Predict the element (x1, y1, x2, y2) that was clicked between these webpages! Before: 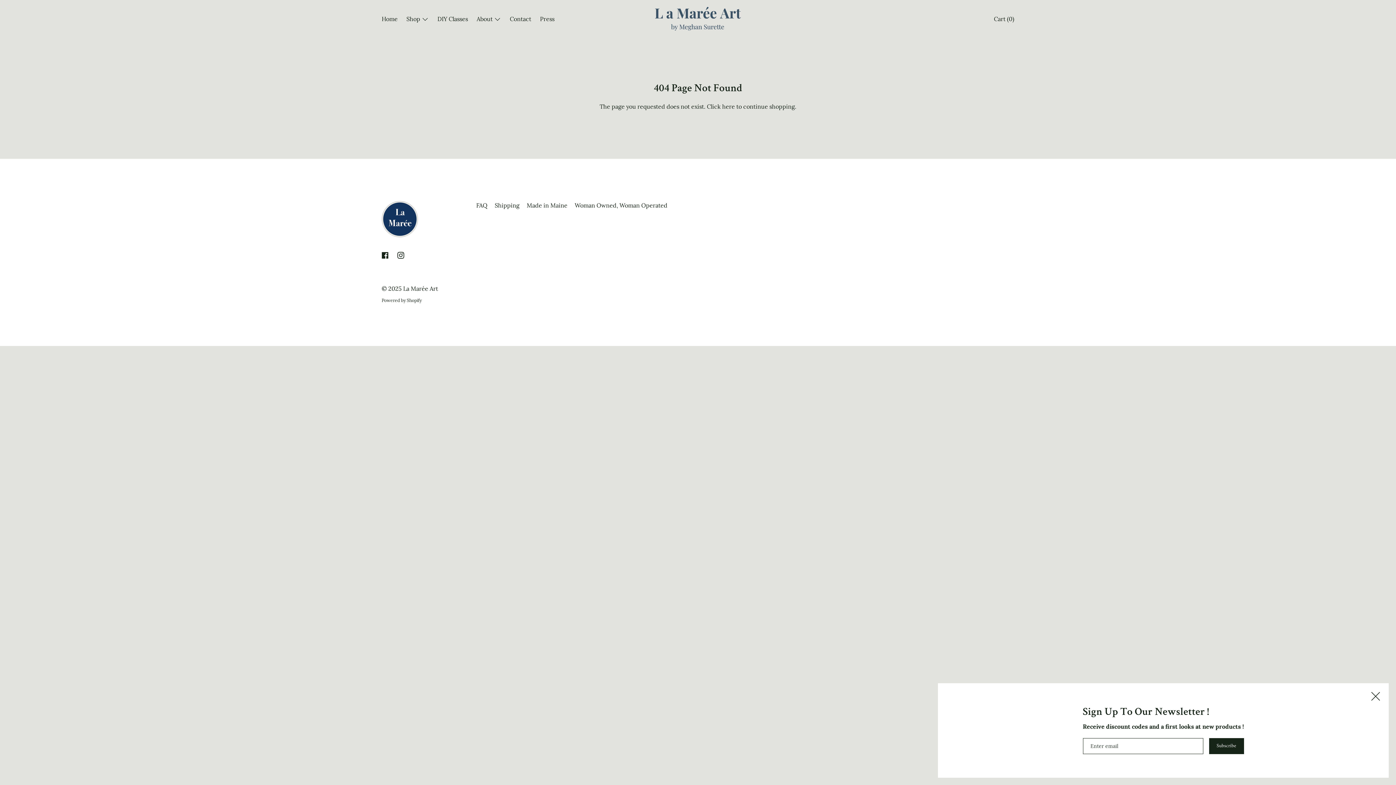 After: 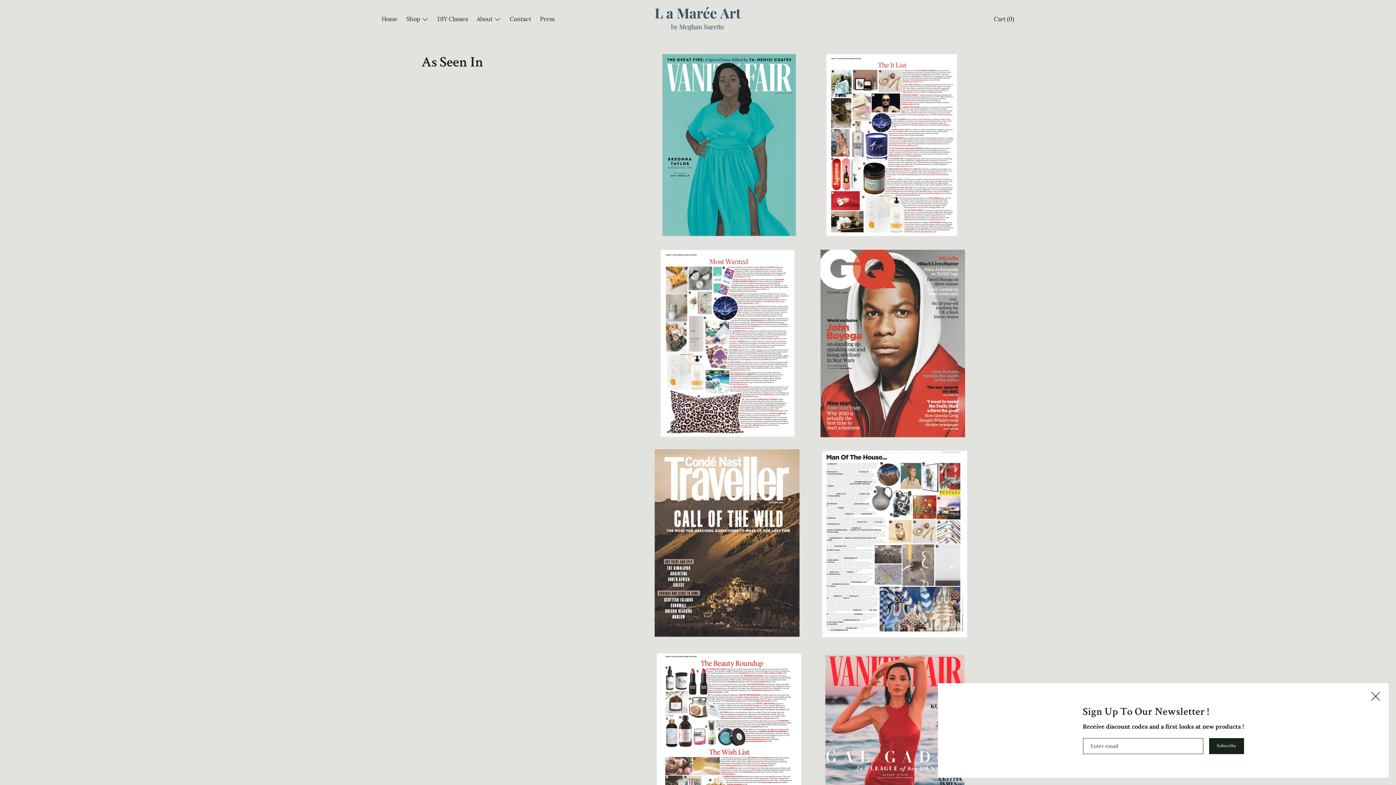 Action: bbox: (536, 14, 558, 25) label: Press